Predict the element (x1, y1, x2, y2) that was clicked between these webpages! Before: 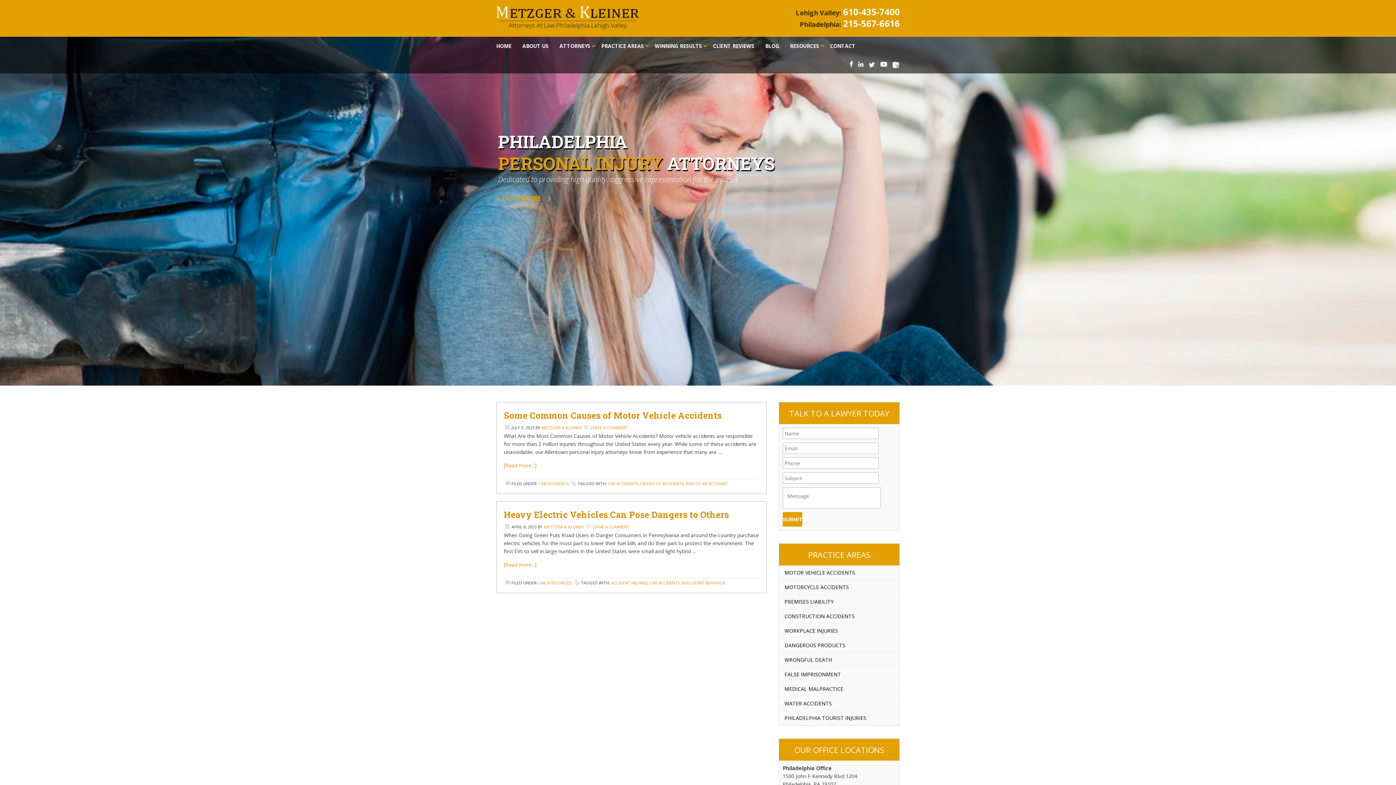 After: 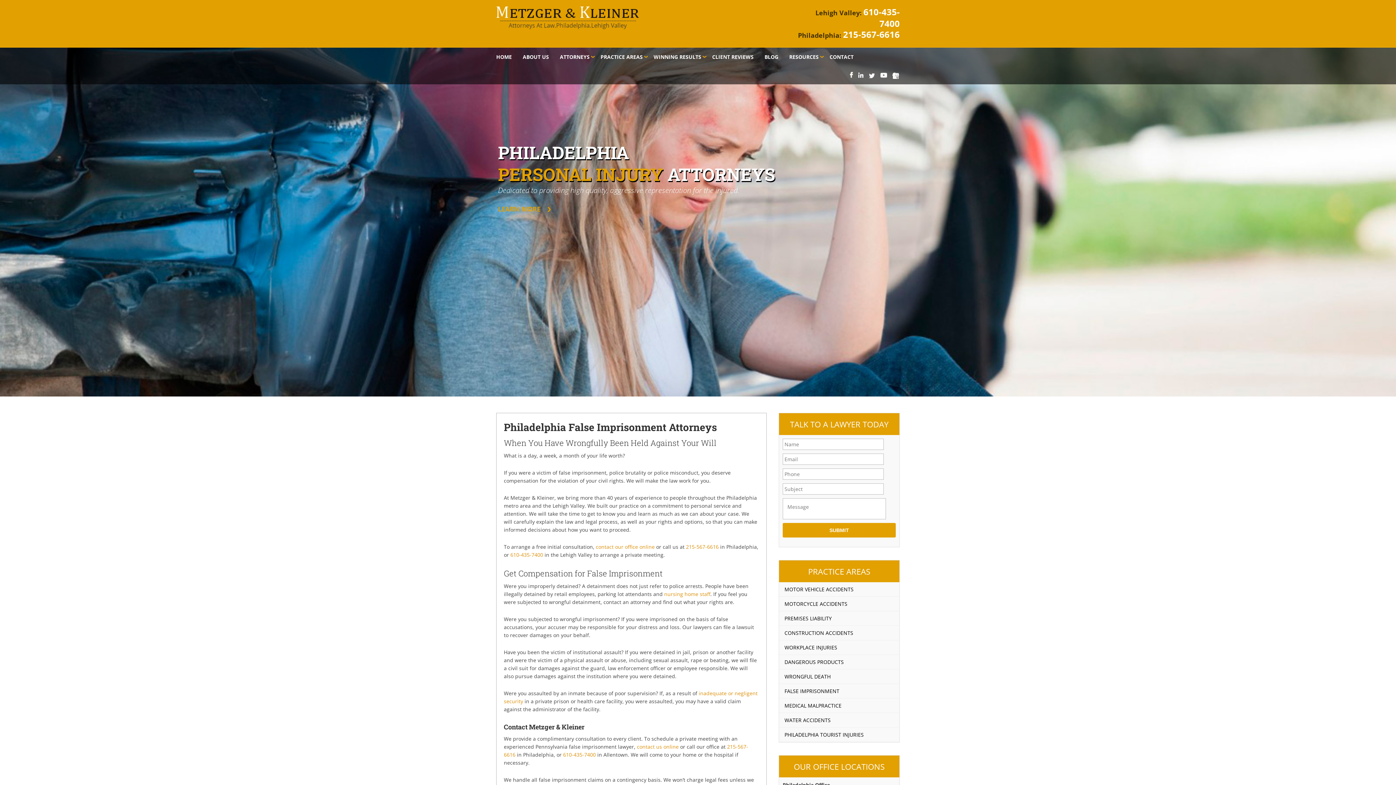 Action: bbox: (779, 667, 899, 682) label: FALSE IMPRISONMENT